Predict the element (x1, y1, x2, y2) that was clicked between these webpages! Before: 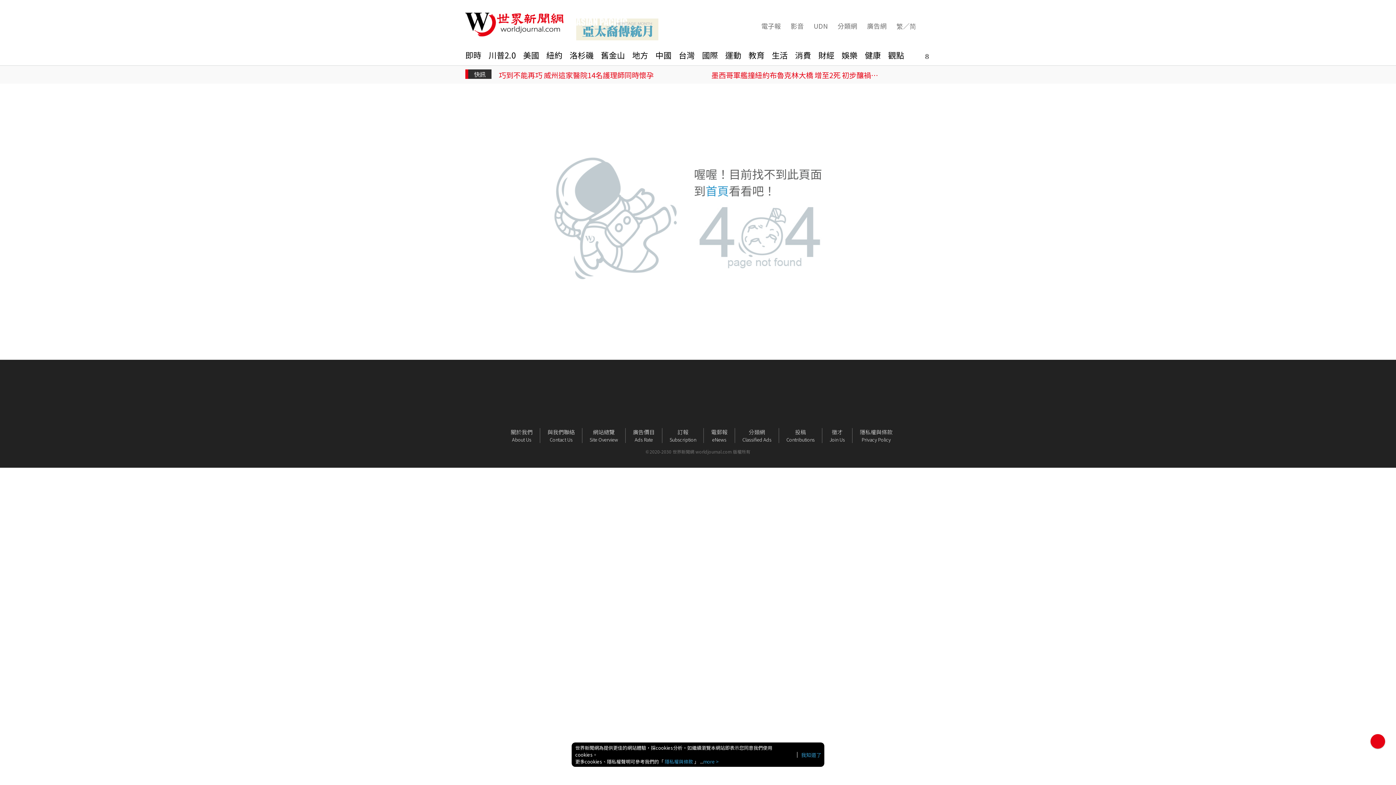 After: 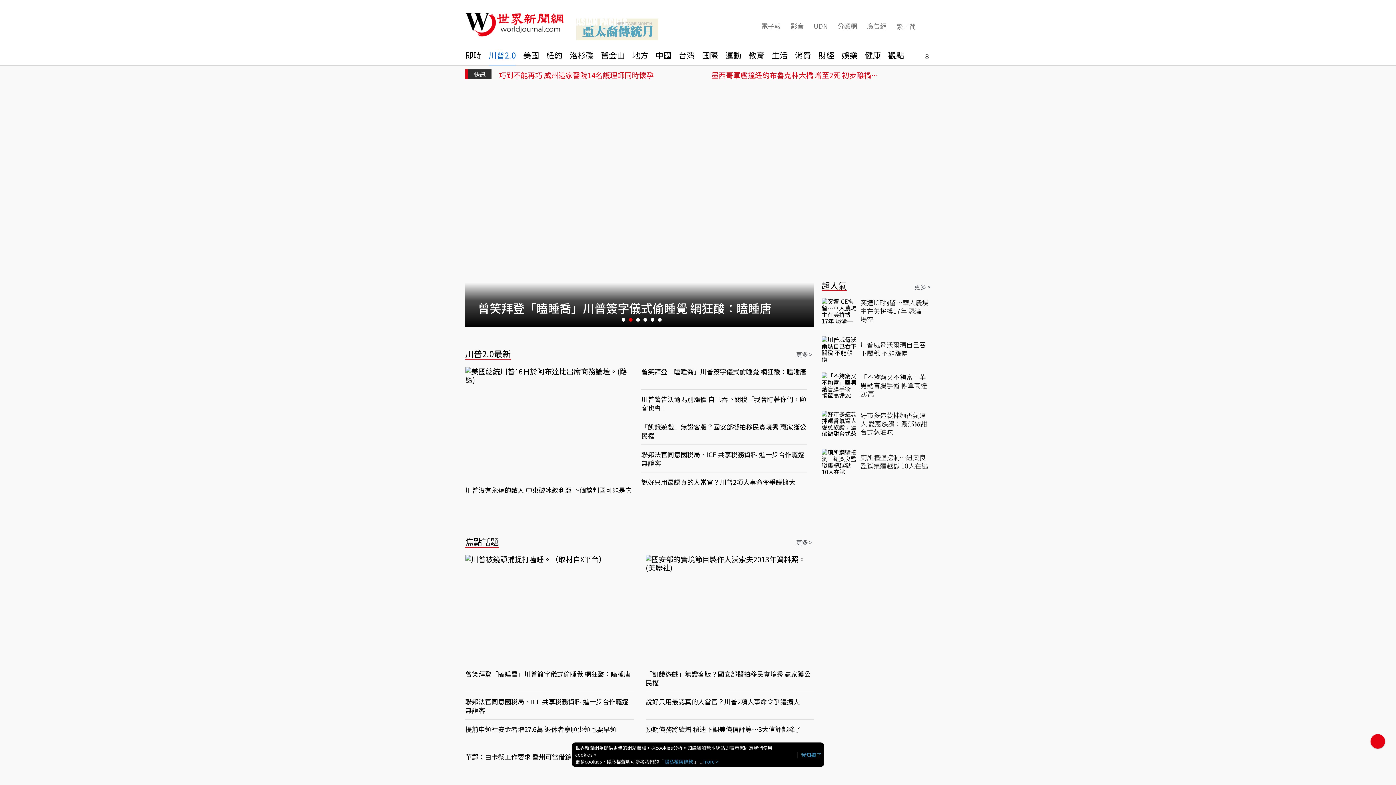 Action: label: 川普2.0 bbox: (488, 50, 516, 65)